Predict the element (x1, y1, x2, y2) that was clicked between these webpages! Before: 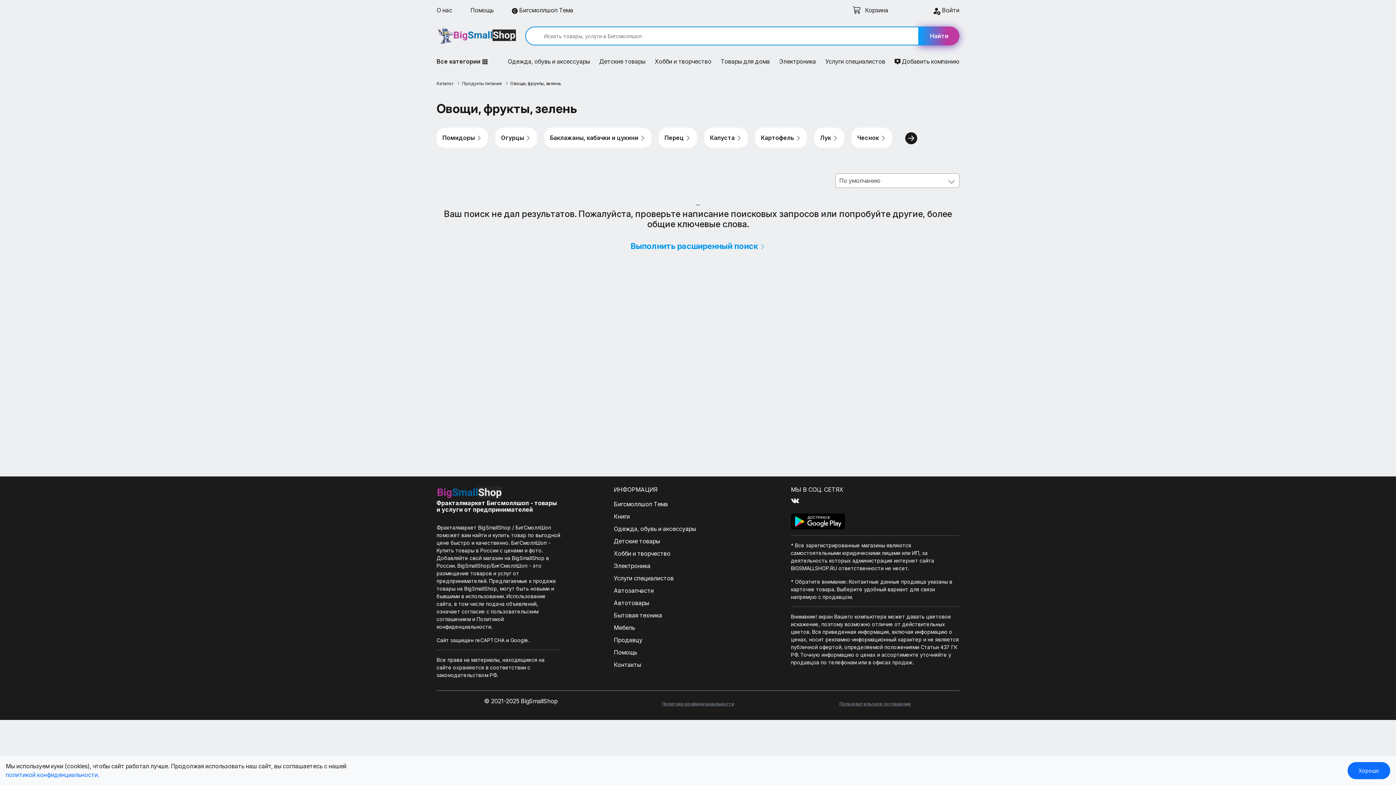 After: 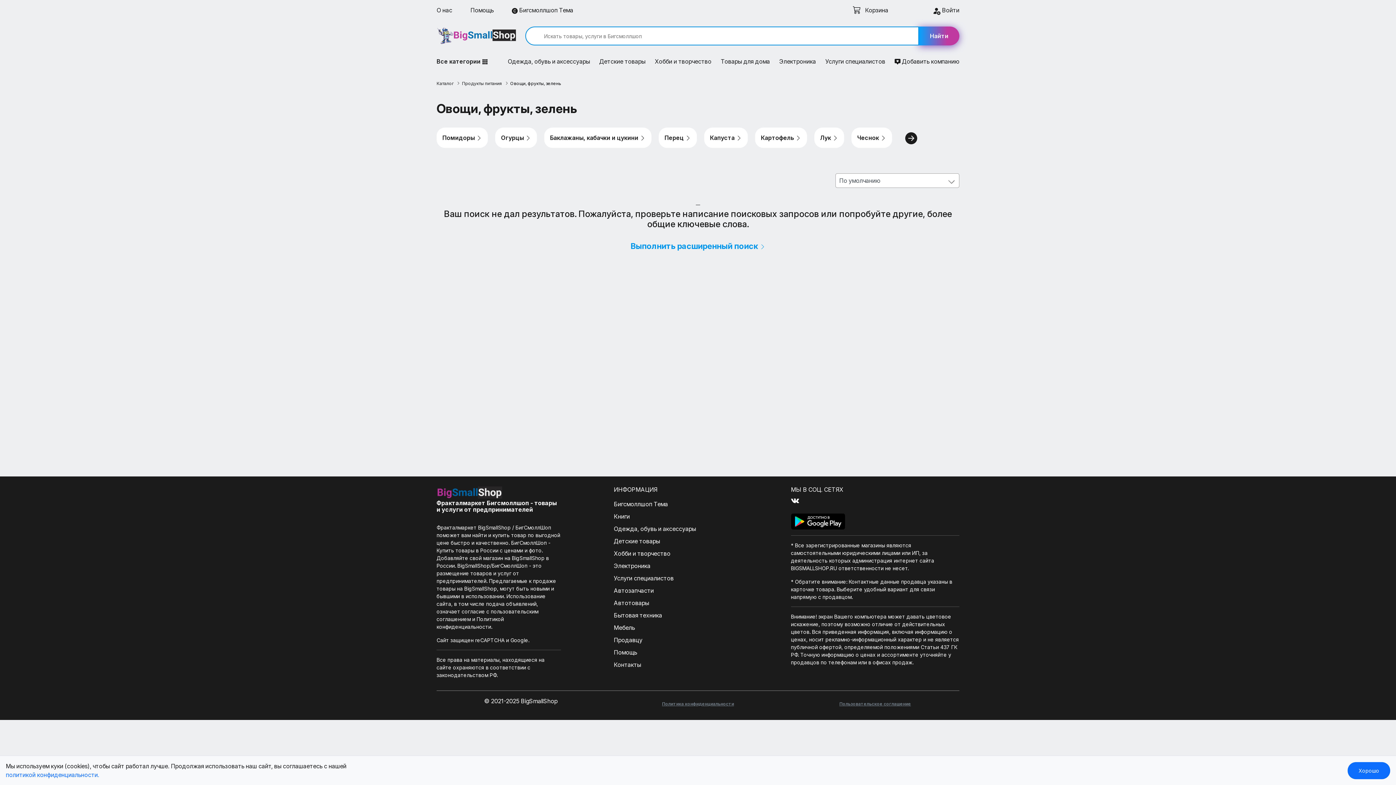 Action: bbox: (791, 513, 959, 529)